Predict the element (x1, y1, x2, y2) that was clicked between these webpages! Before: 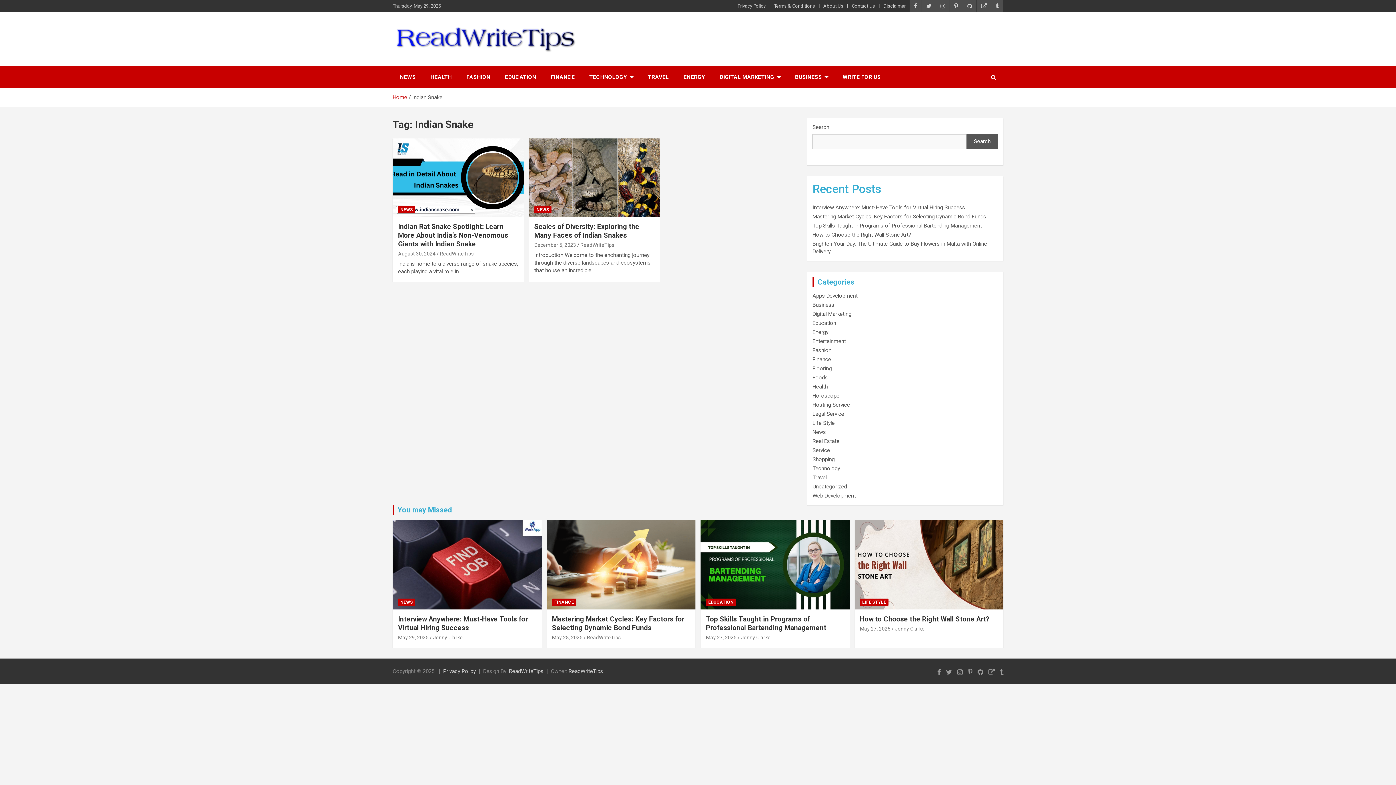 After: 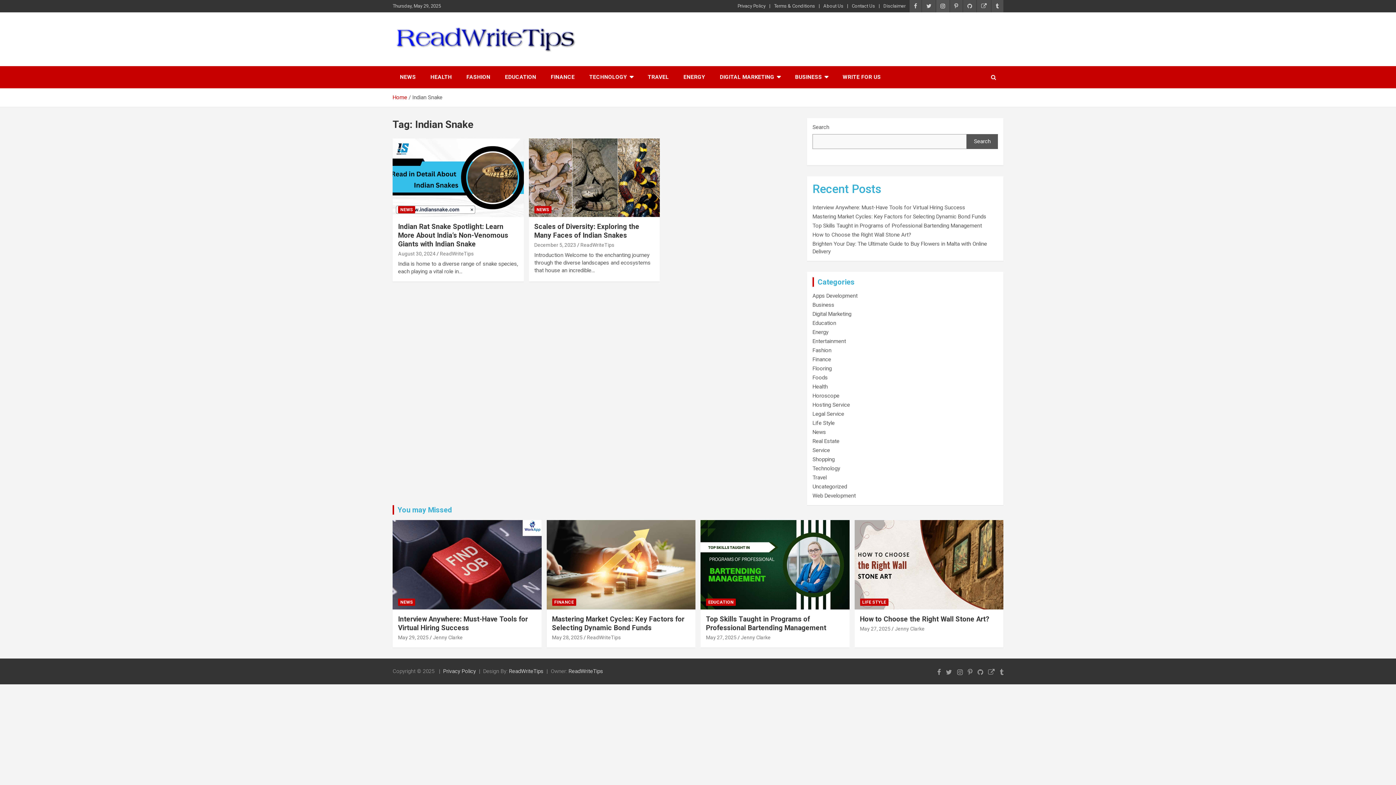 Action: bbox: (936, 0, 949, 12)